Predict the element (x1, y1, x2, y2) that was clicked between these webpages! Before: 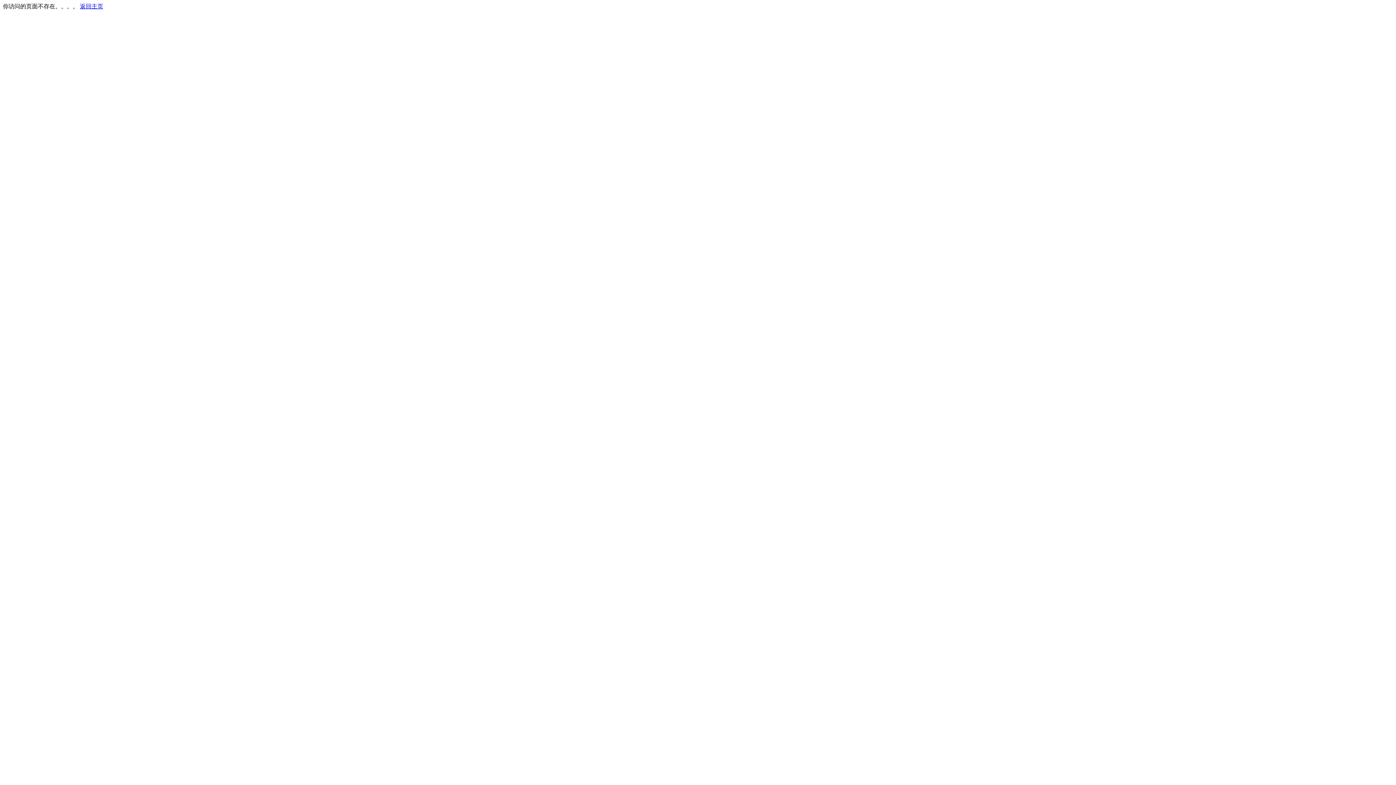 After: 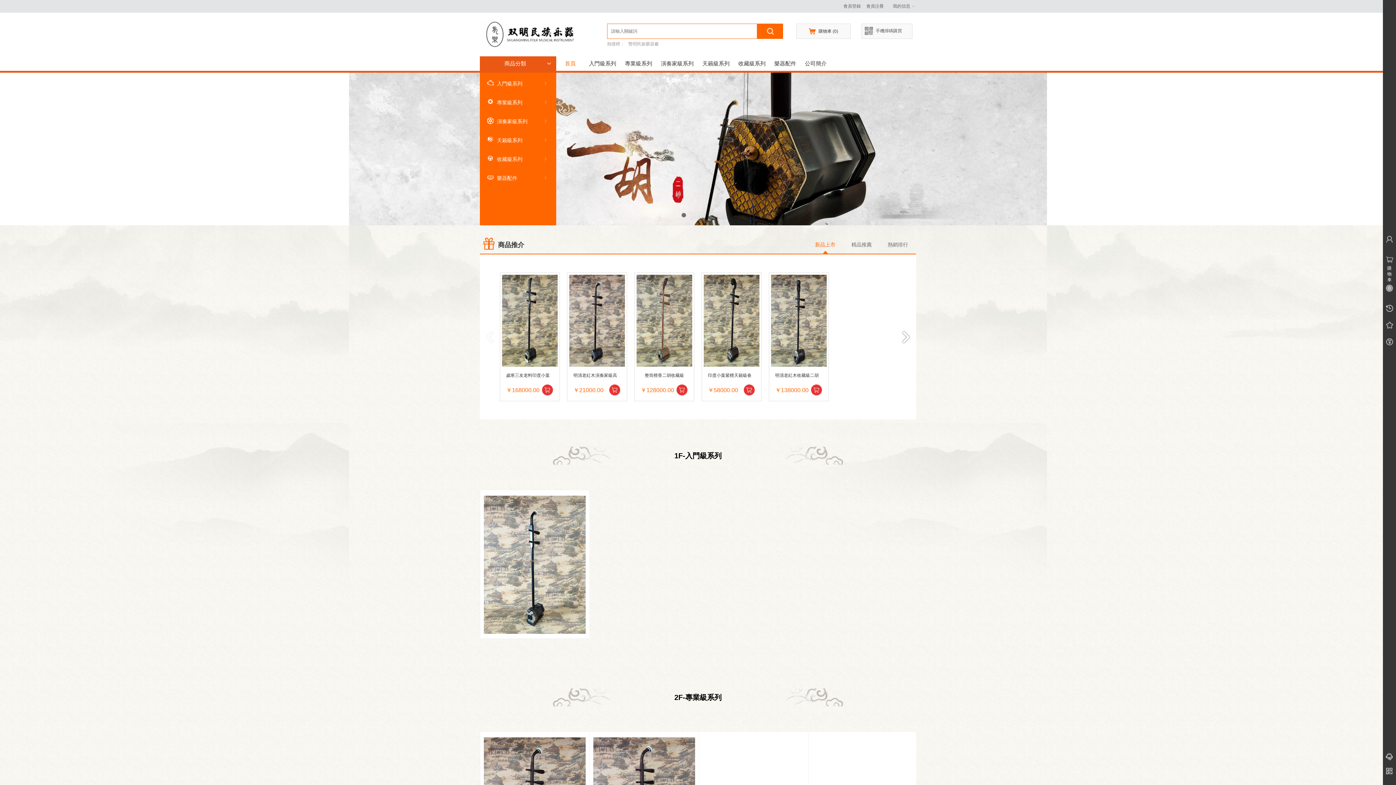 Action: bbox: (80, 3, 103, 9) label: 返回主页